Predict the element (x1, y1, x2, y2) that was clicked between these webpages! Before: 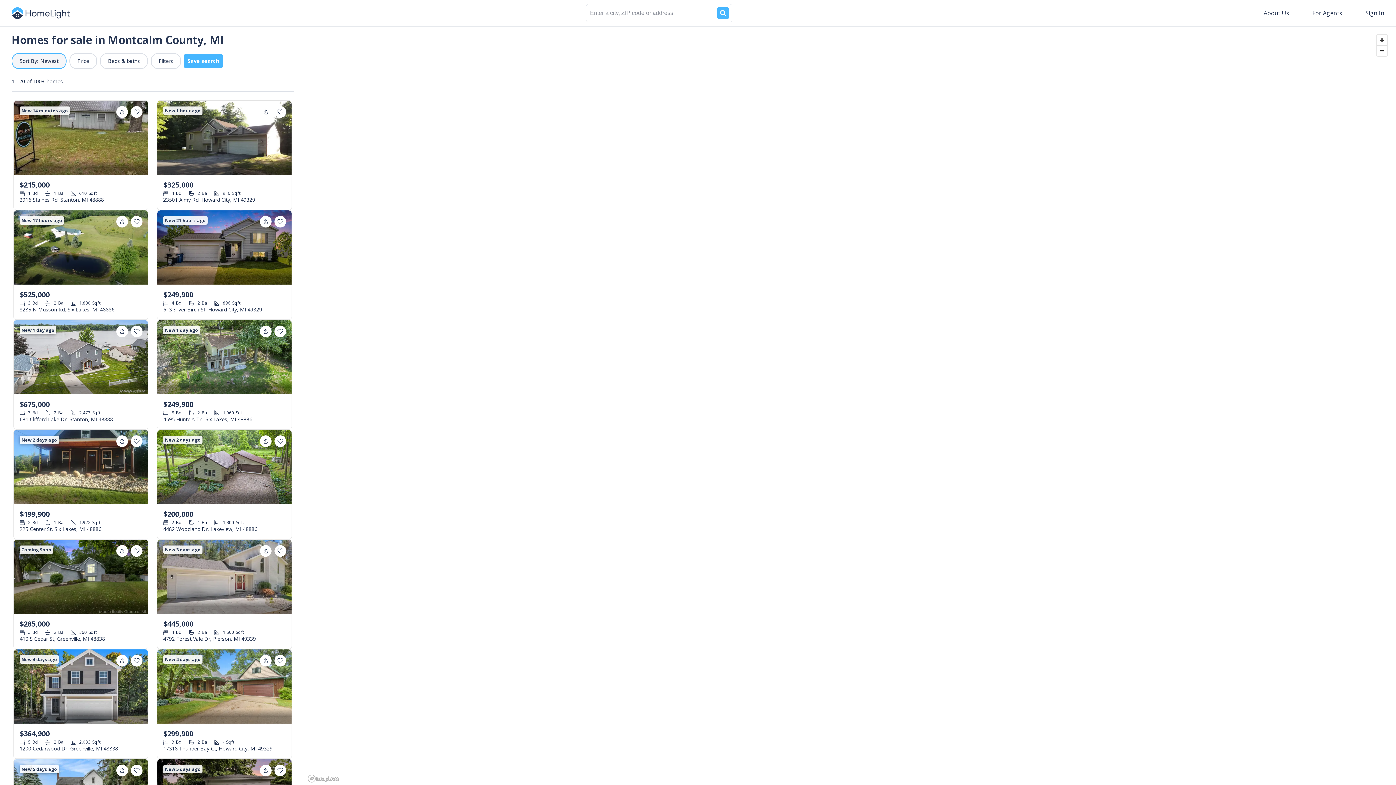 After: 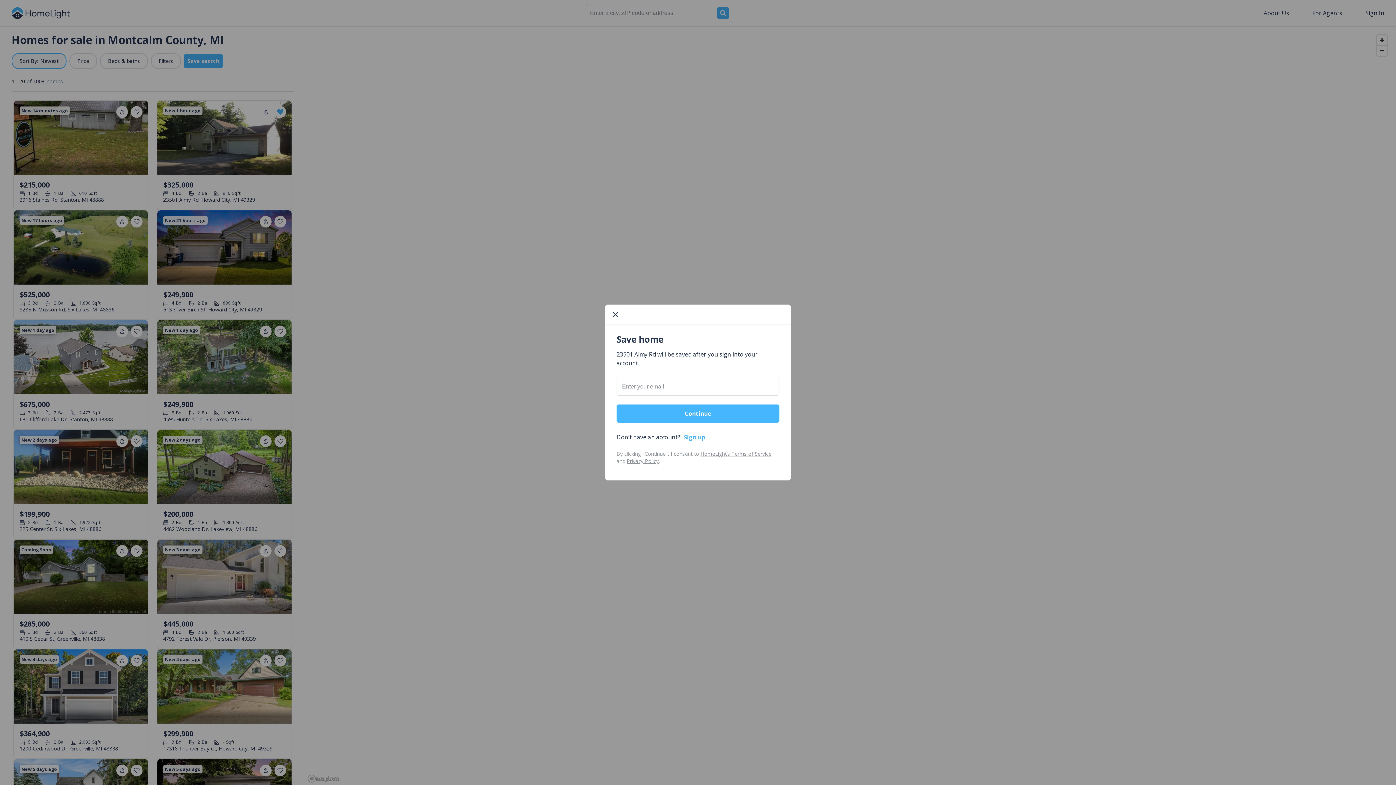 Action: bbox: (274, 106, 286, 117)